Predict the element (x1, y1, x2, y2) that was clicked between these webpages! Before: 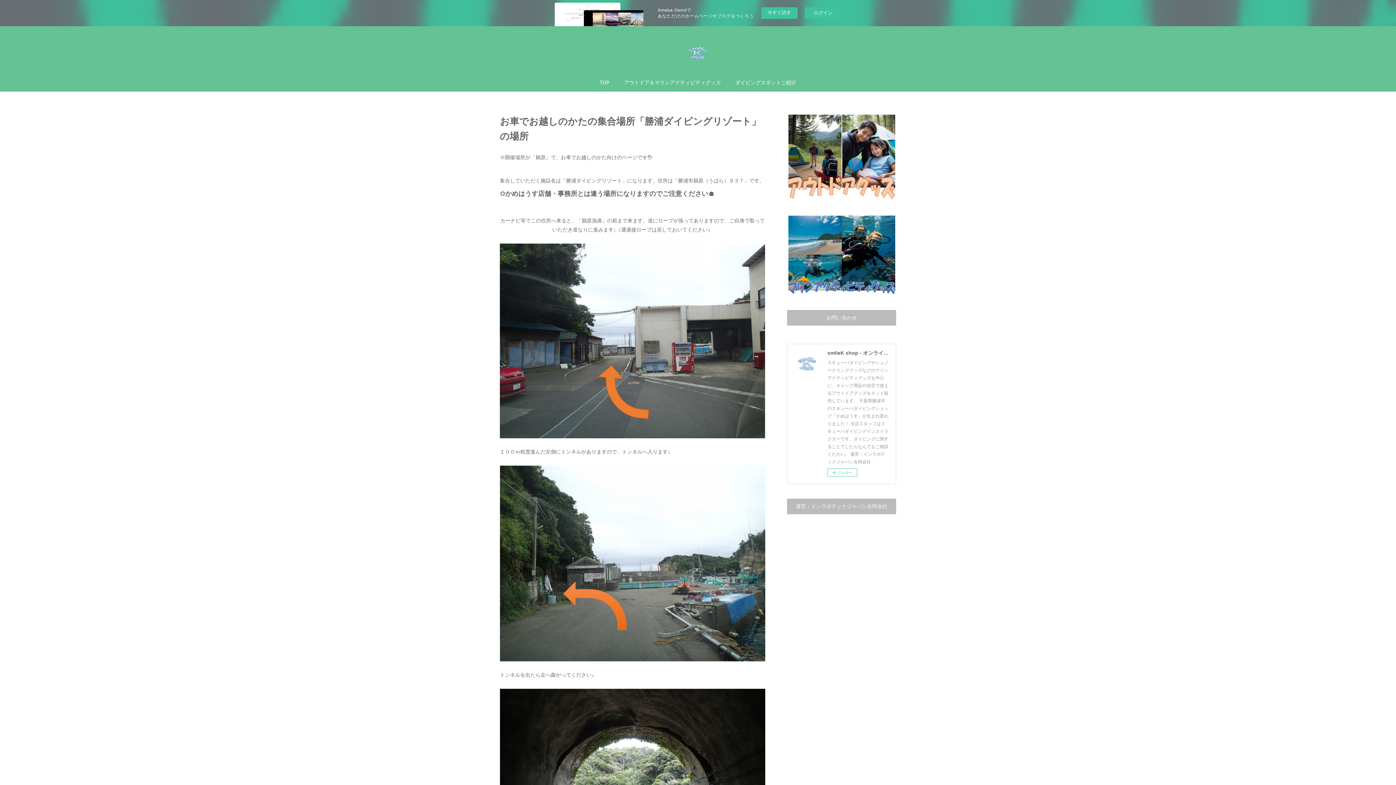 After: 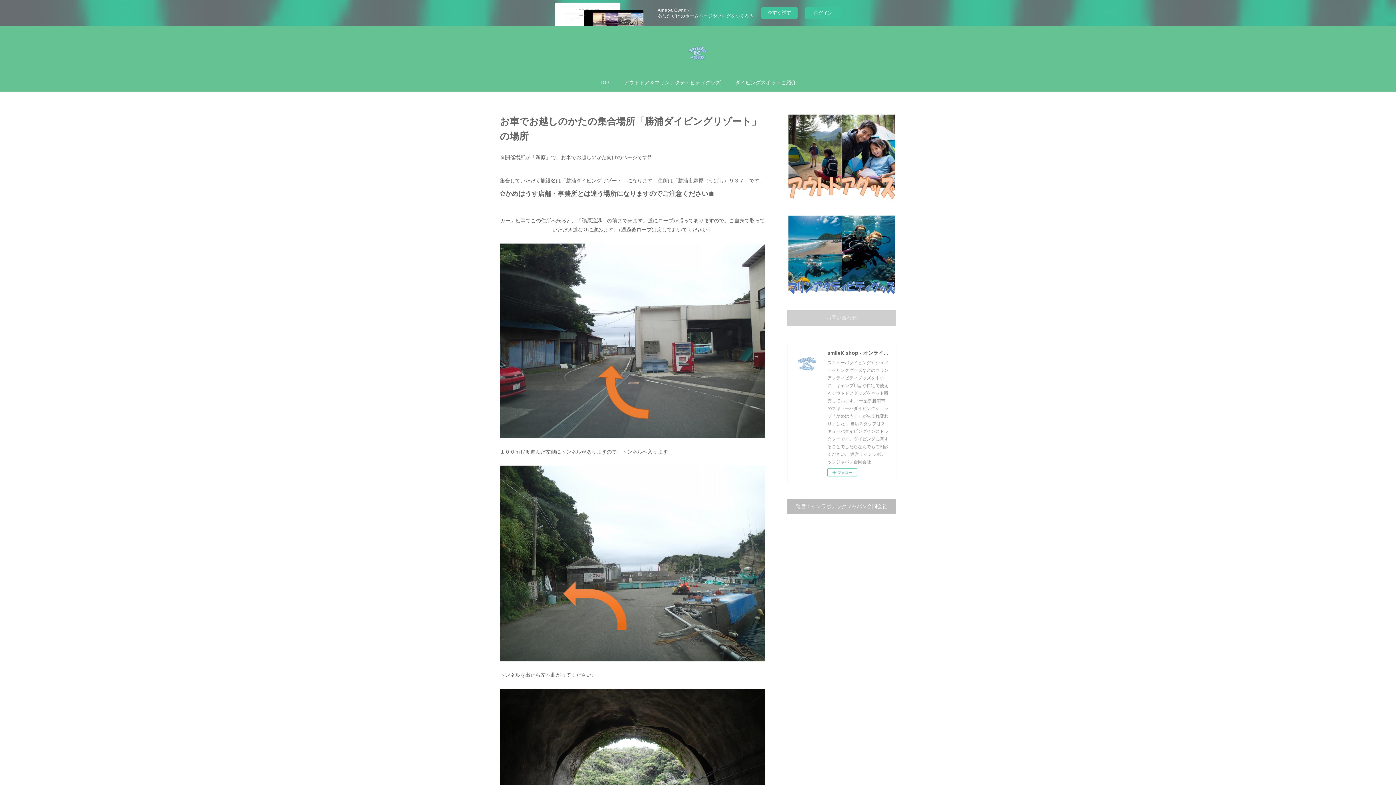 Action: label: お問い合わせ bbox: (787, 310, 896, 325)